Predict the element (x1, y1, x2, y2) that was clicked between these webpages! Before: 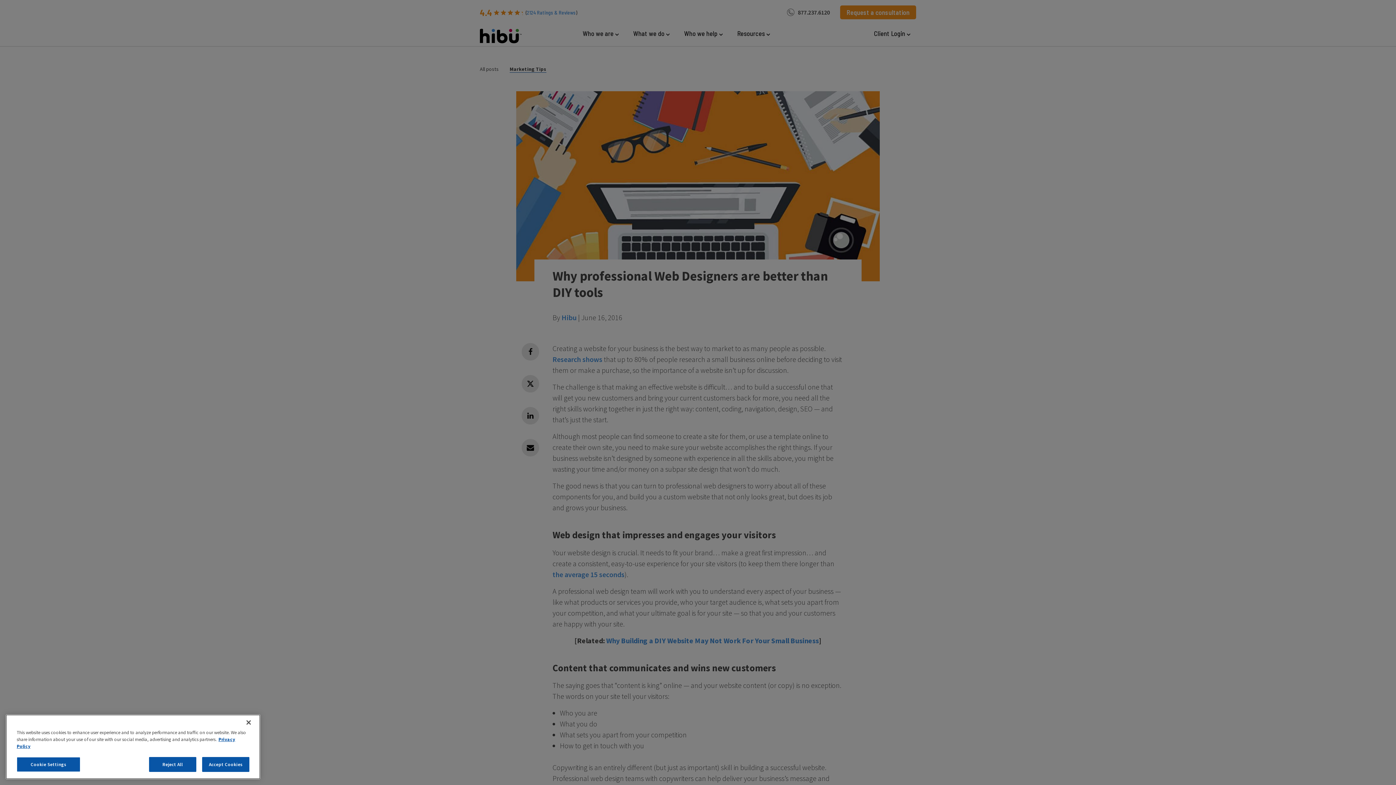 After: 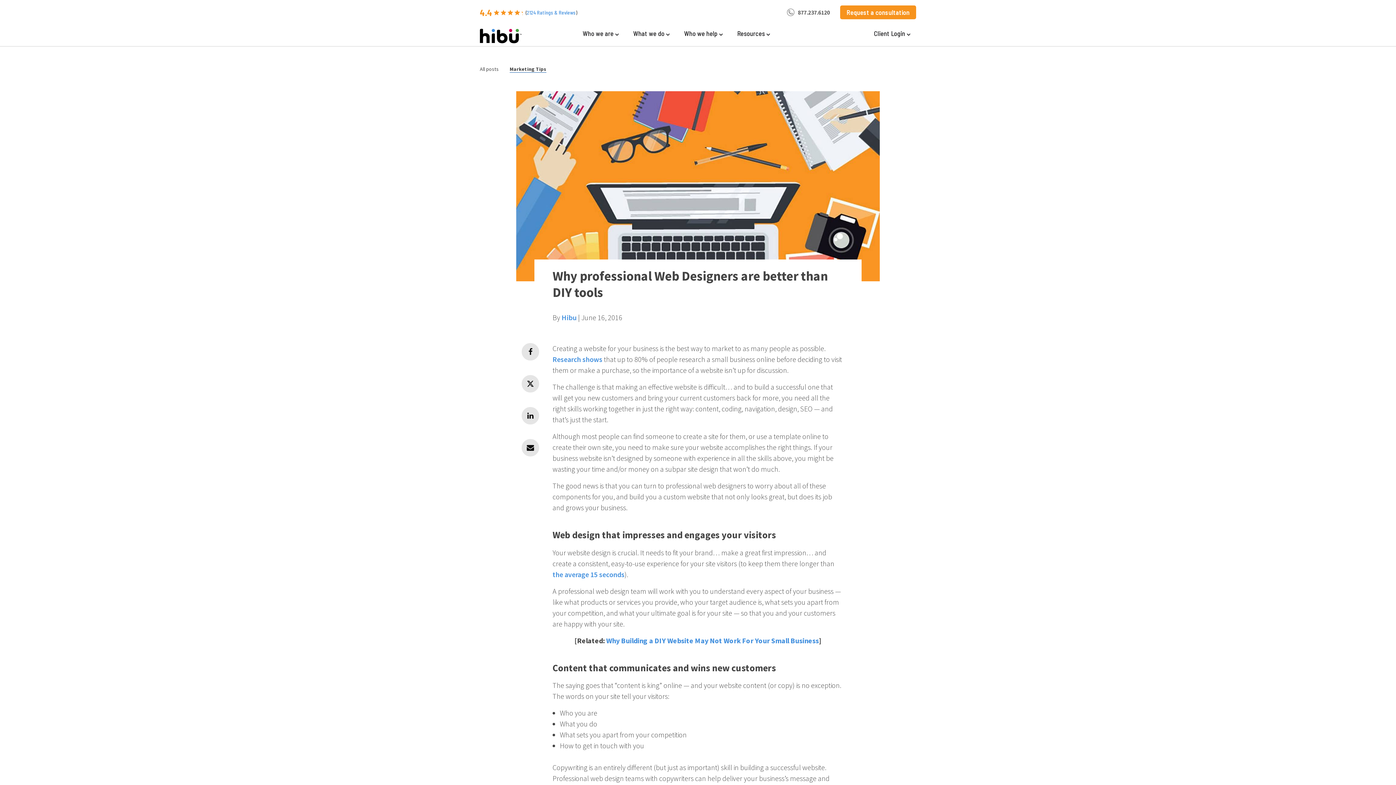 Action: bbox: (149, 768, 196, 783) label: Reject All